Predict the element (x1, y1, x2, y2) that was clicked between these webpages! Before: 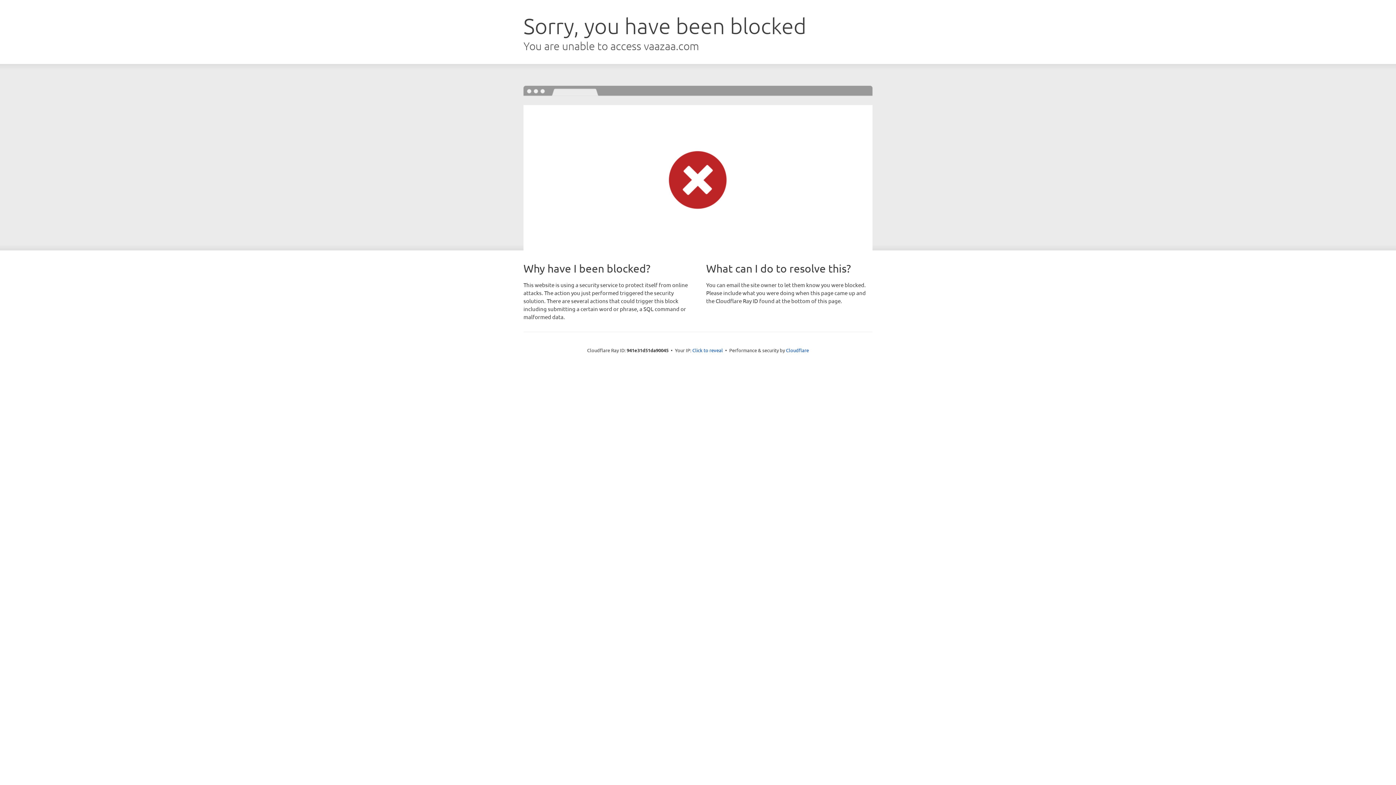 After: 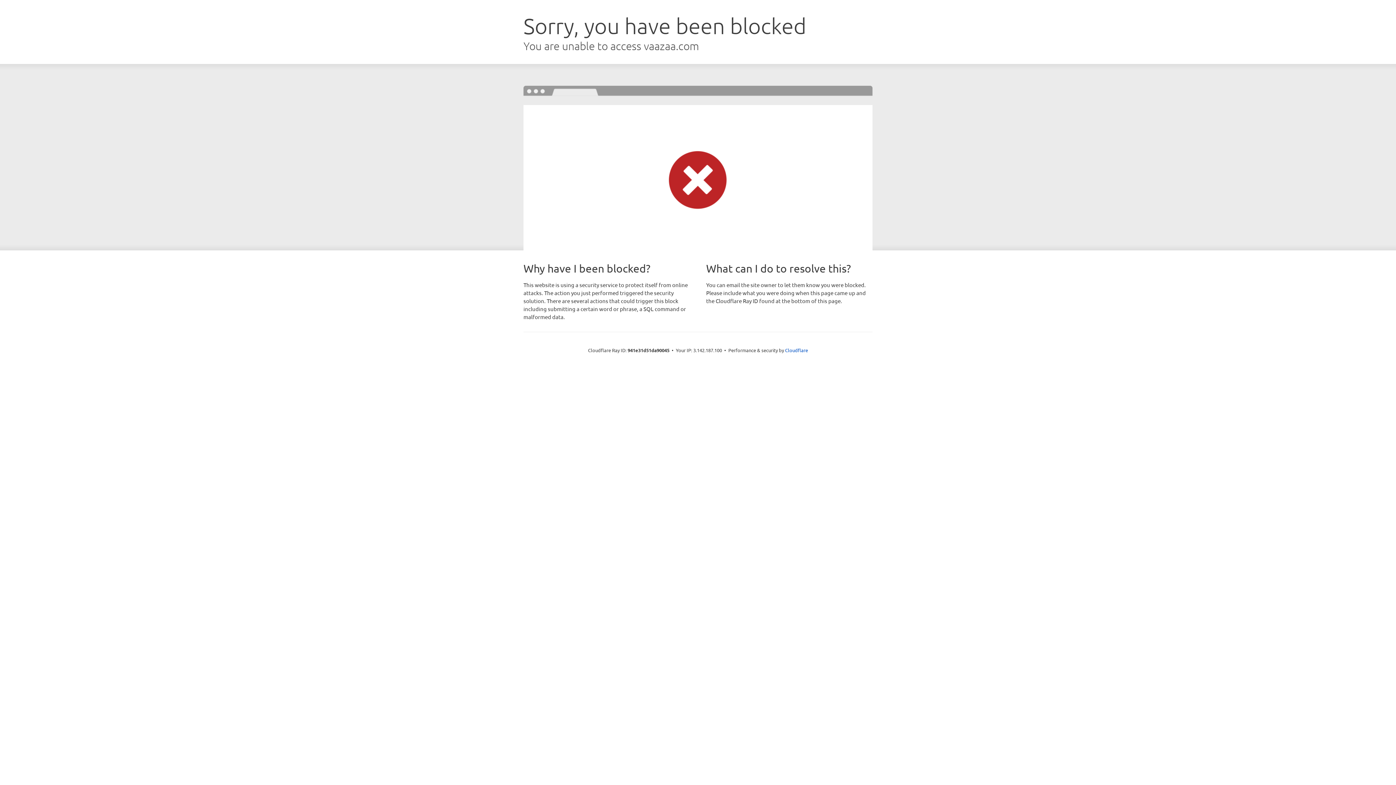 Action: bbox: (692, 346, 723, 353) label: Click to reveal